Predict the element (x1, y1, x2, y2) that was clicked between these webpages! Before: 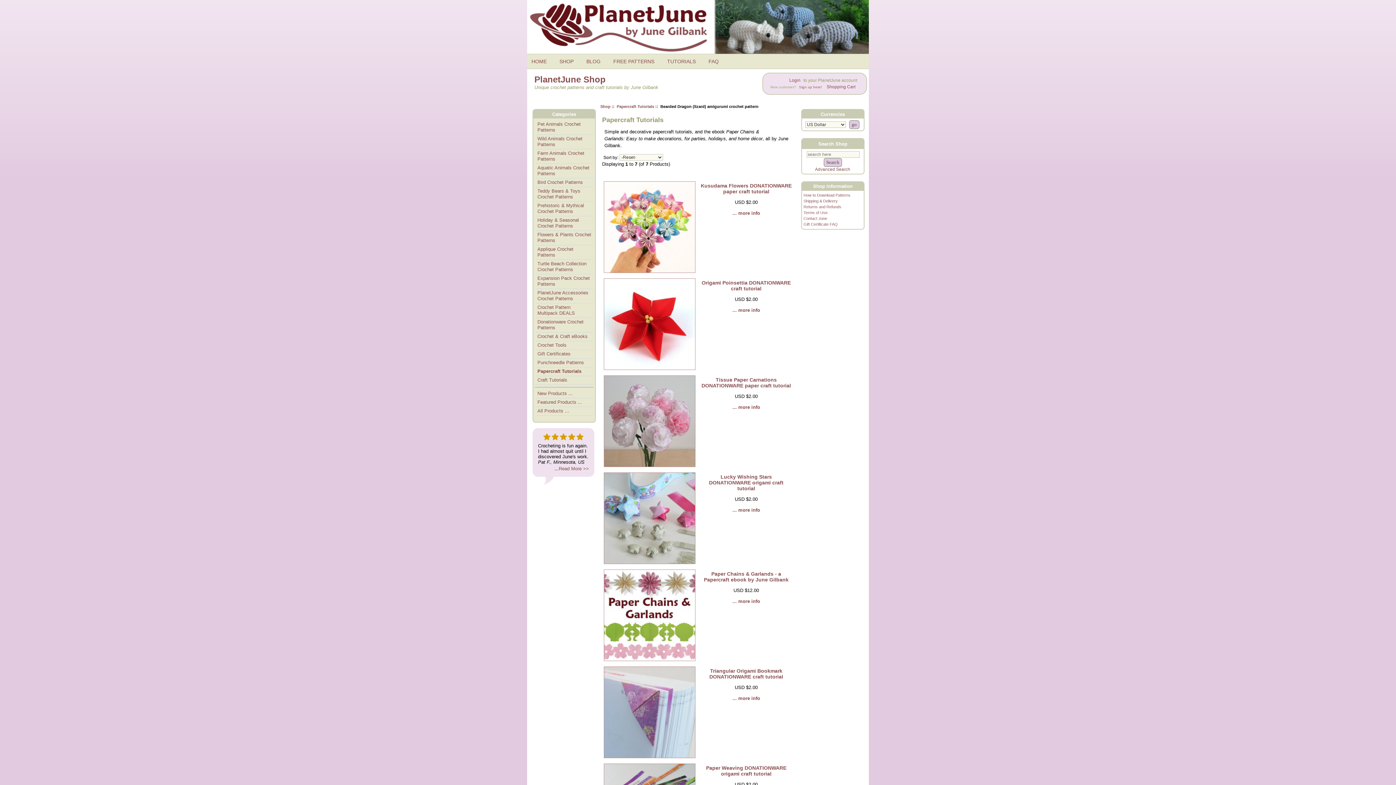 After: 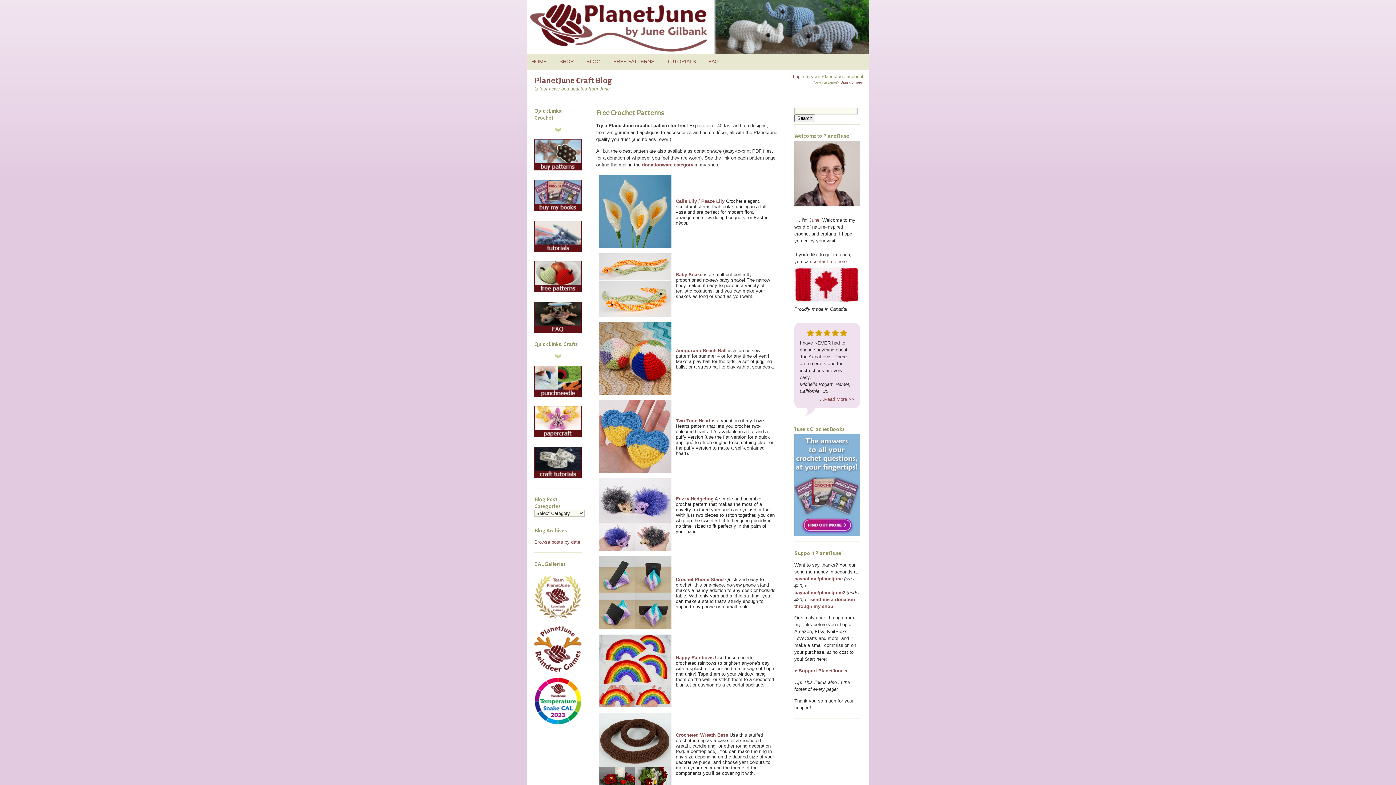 Action: bbox: (609, 54, 663, 68) label: FREE PATTERNS